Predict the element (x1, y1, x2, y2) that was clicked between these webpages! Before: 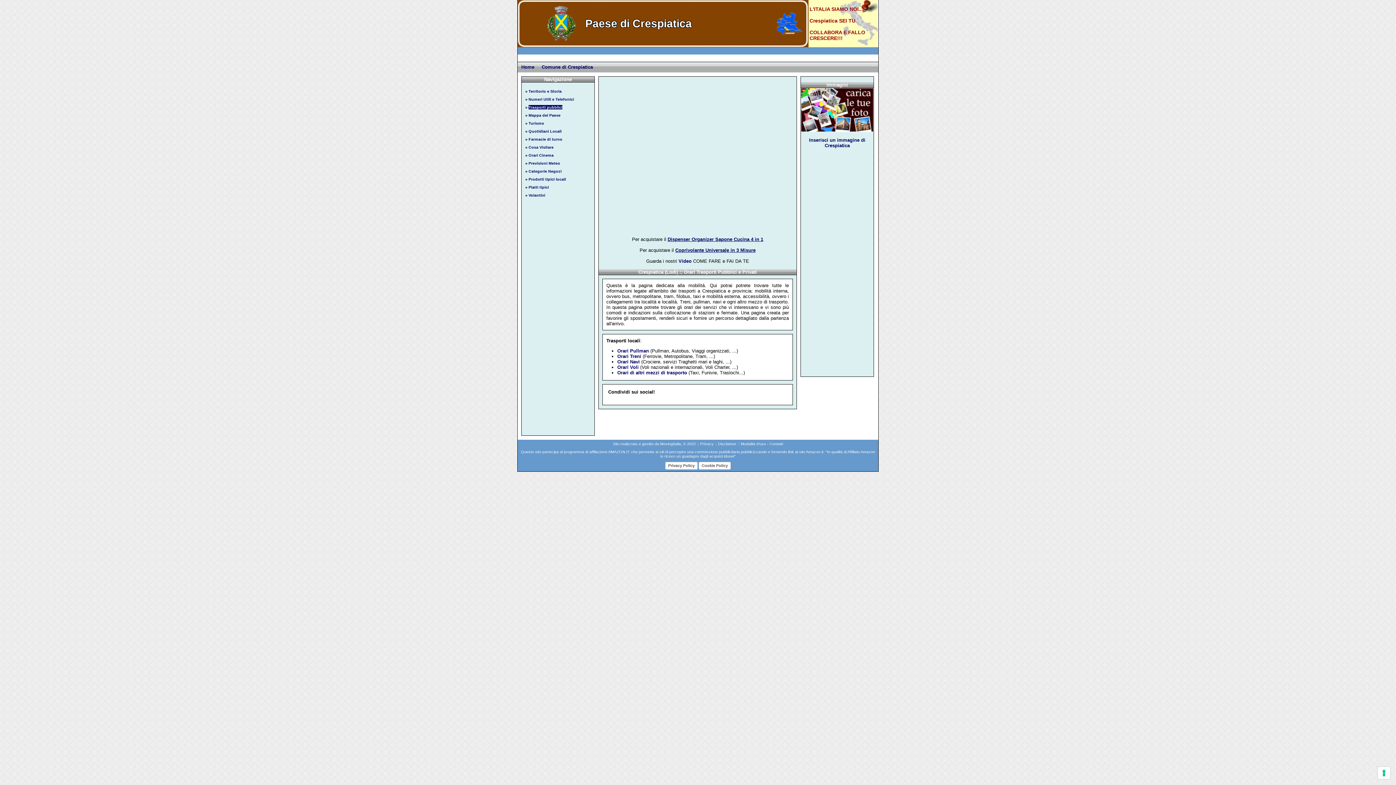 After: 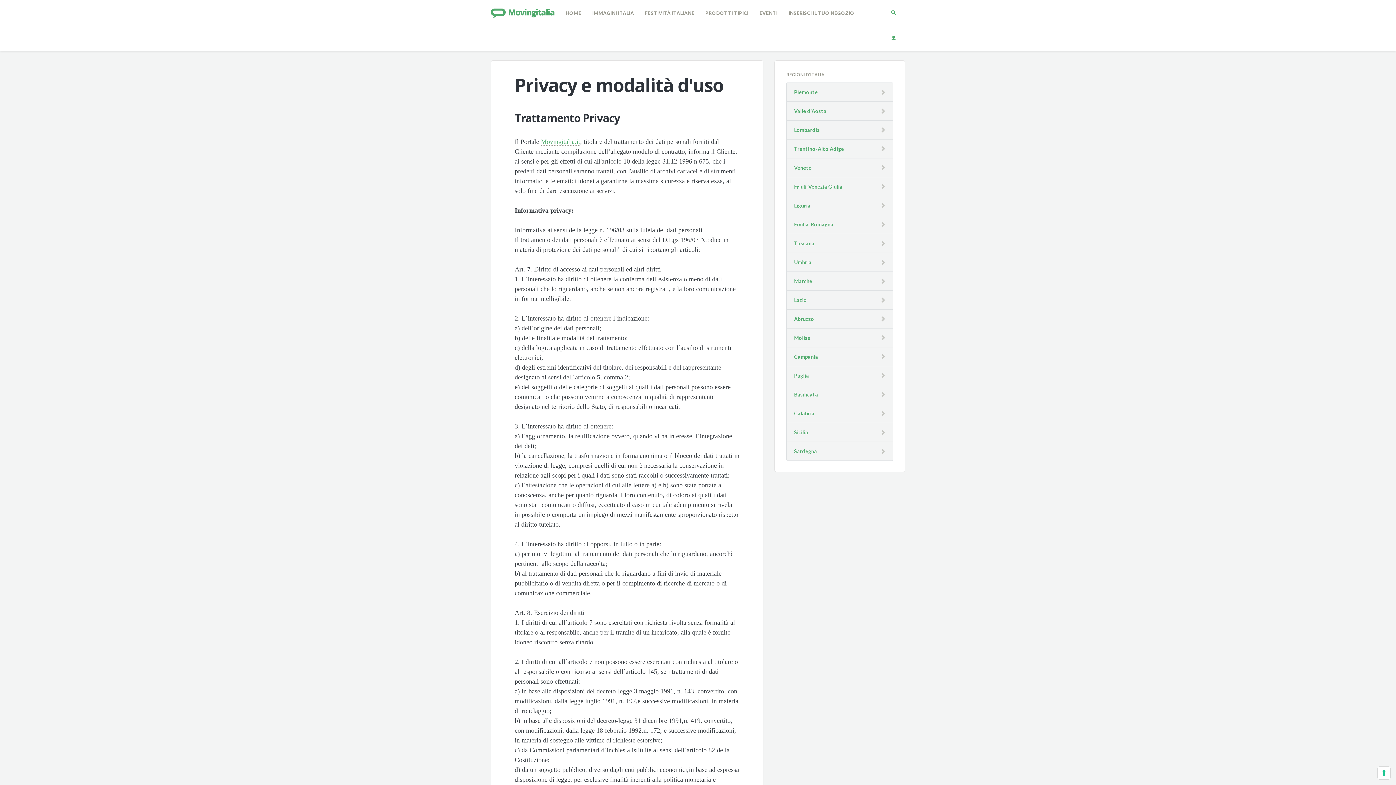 Action: bbox: (700, 441, 713, 446) label: Privacy